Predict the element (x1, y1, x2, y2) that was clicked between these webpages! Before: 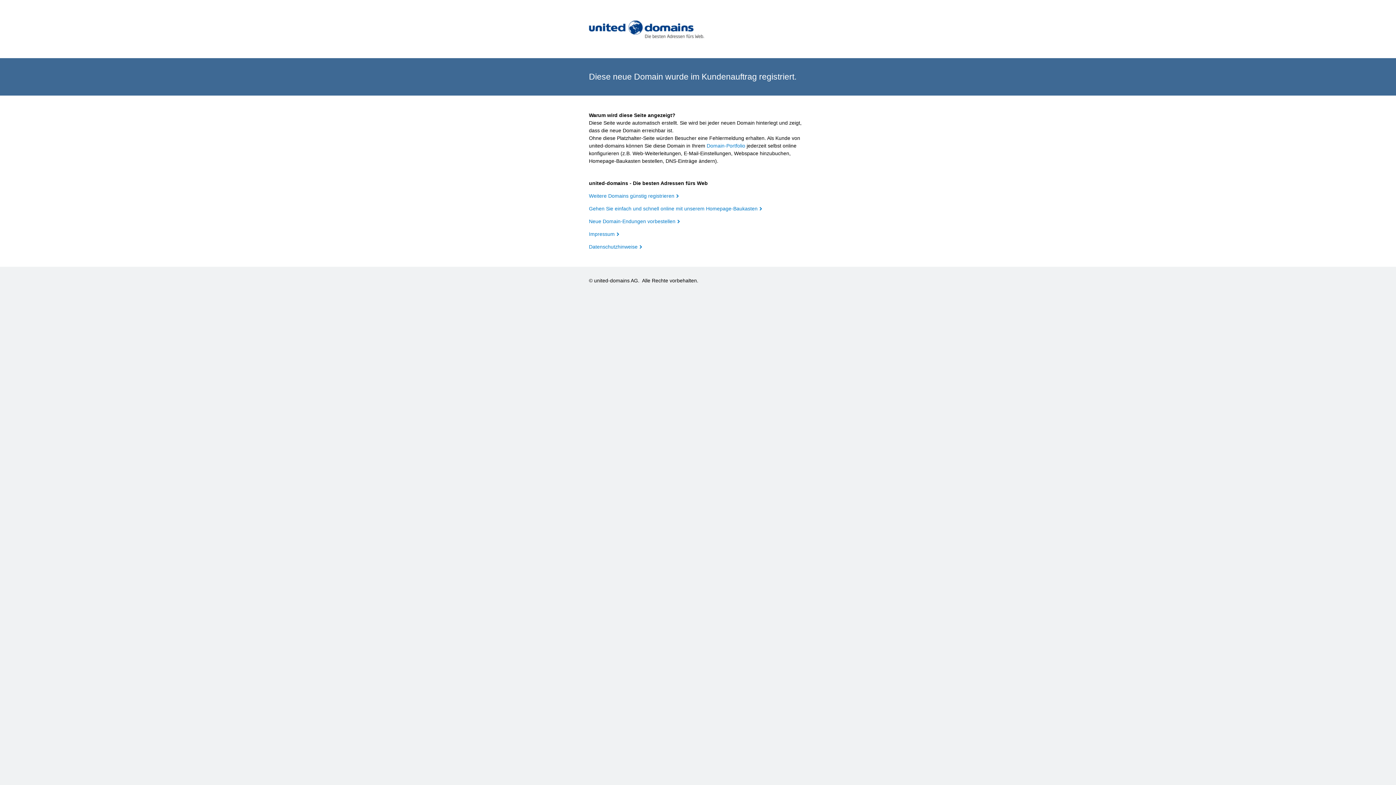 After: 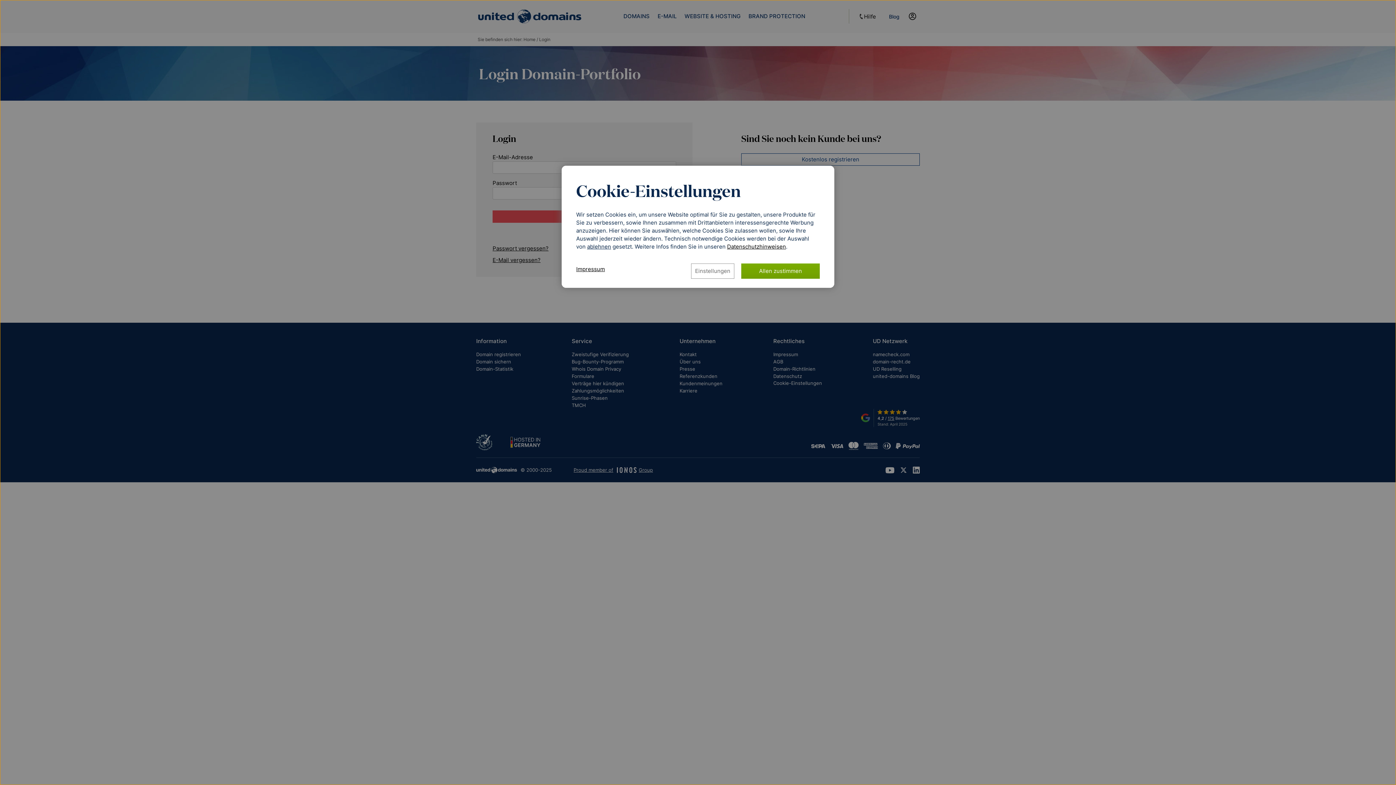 Action: bbox: (706, 142, 745, 148) label: Domain-Portfolio